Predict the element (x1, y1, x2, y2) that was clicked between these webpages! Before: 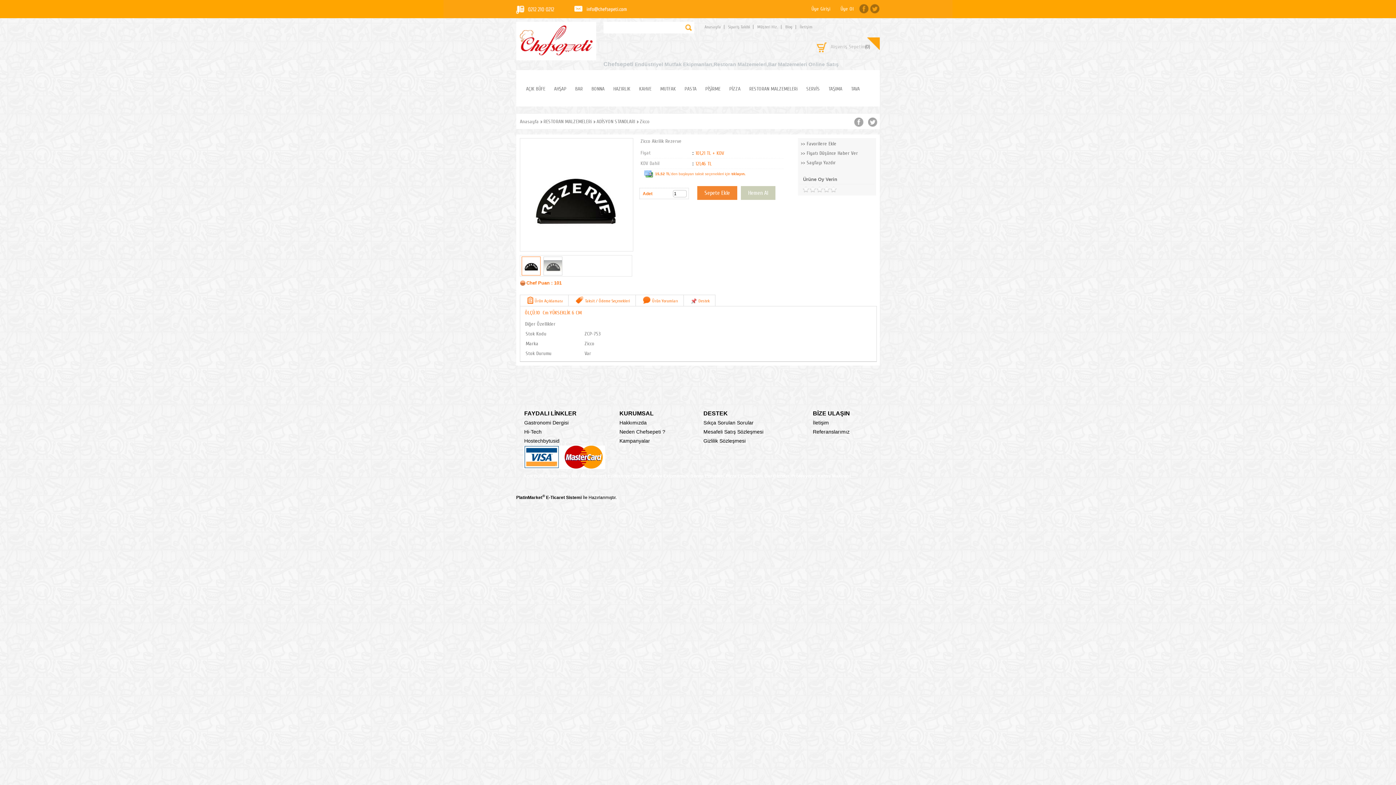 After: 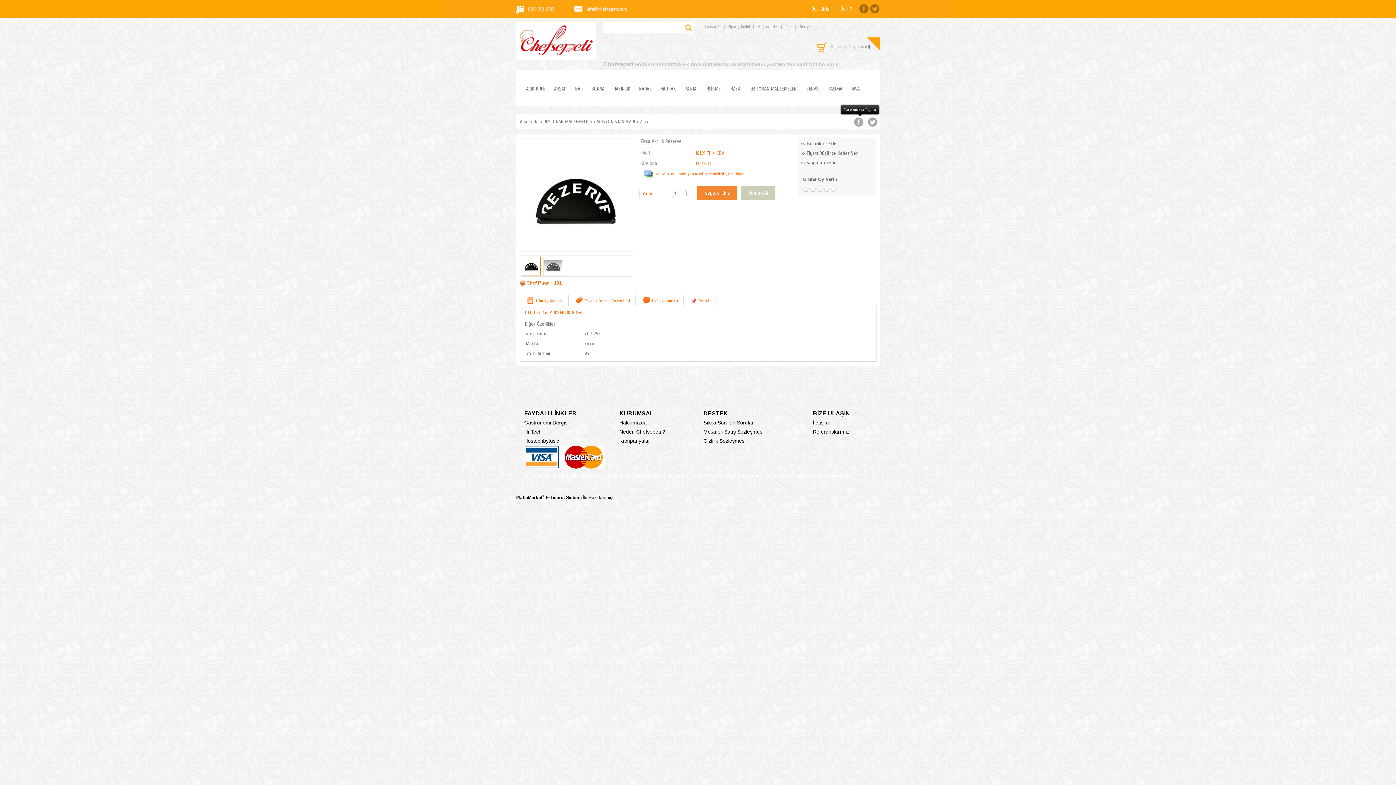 Action: bbox: (854, 117, 865, 128)